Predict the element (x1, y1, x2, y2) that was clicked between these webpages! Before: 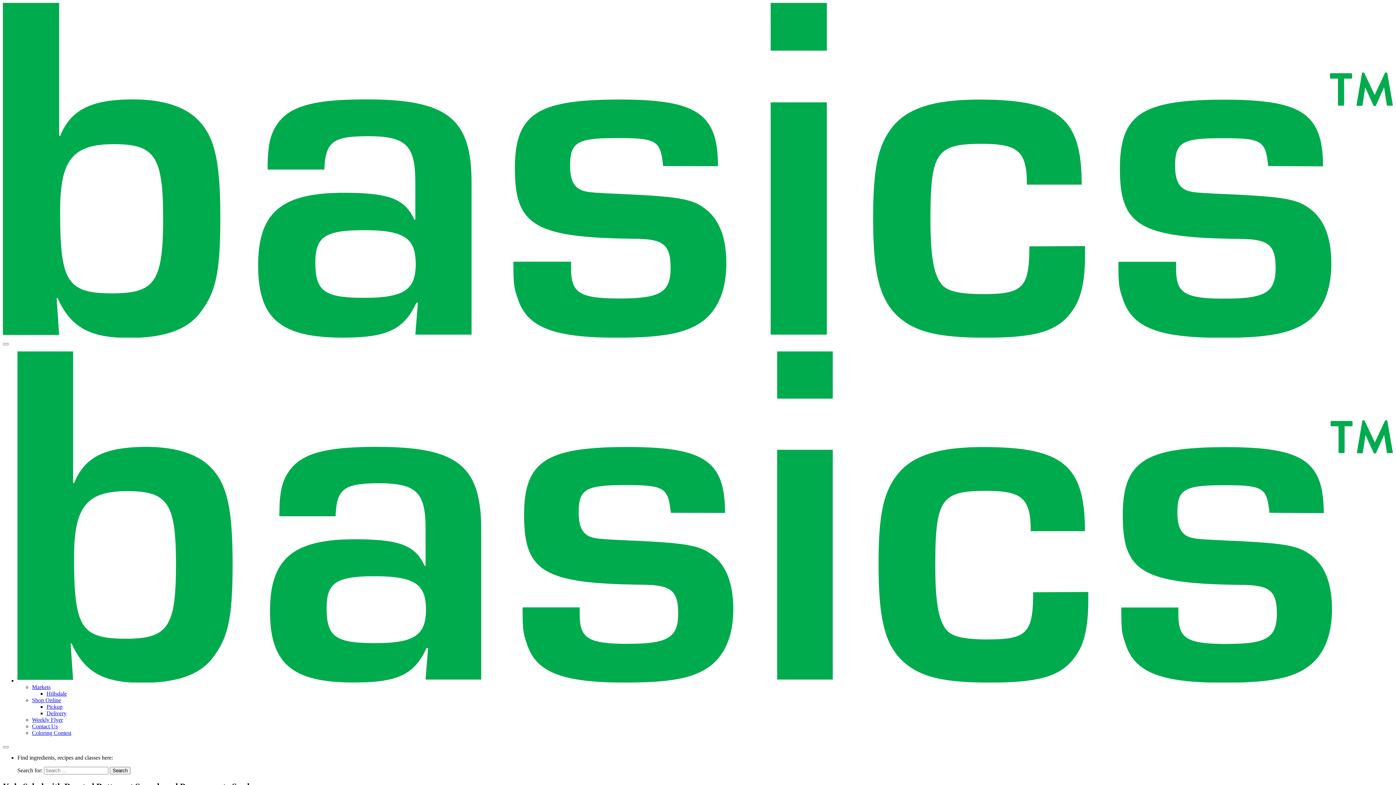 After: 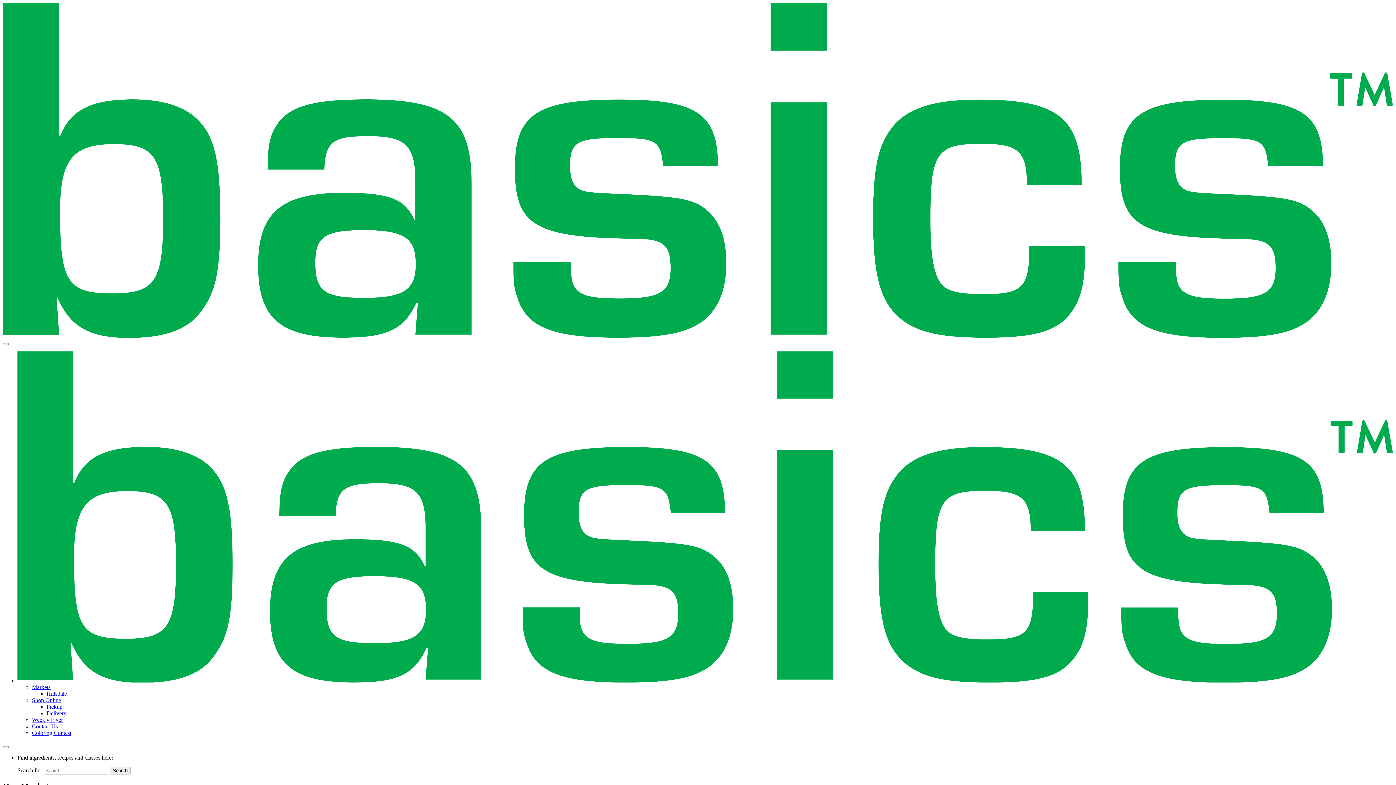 Action: label: Markets bbox: (32, 684, 50, 690)